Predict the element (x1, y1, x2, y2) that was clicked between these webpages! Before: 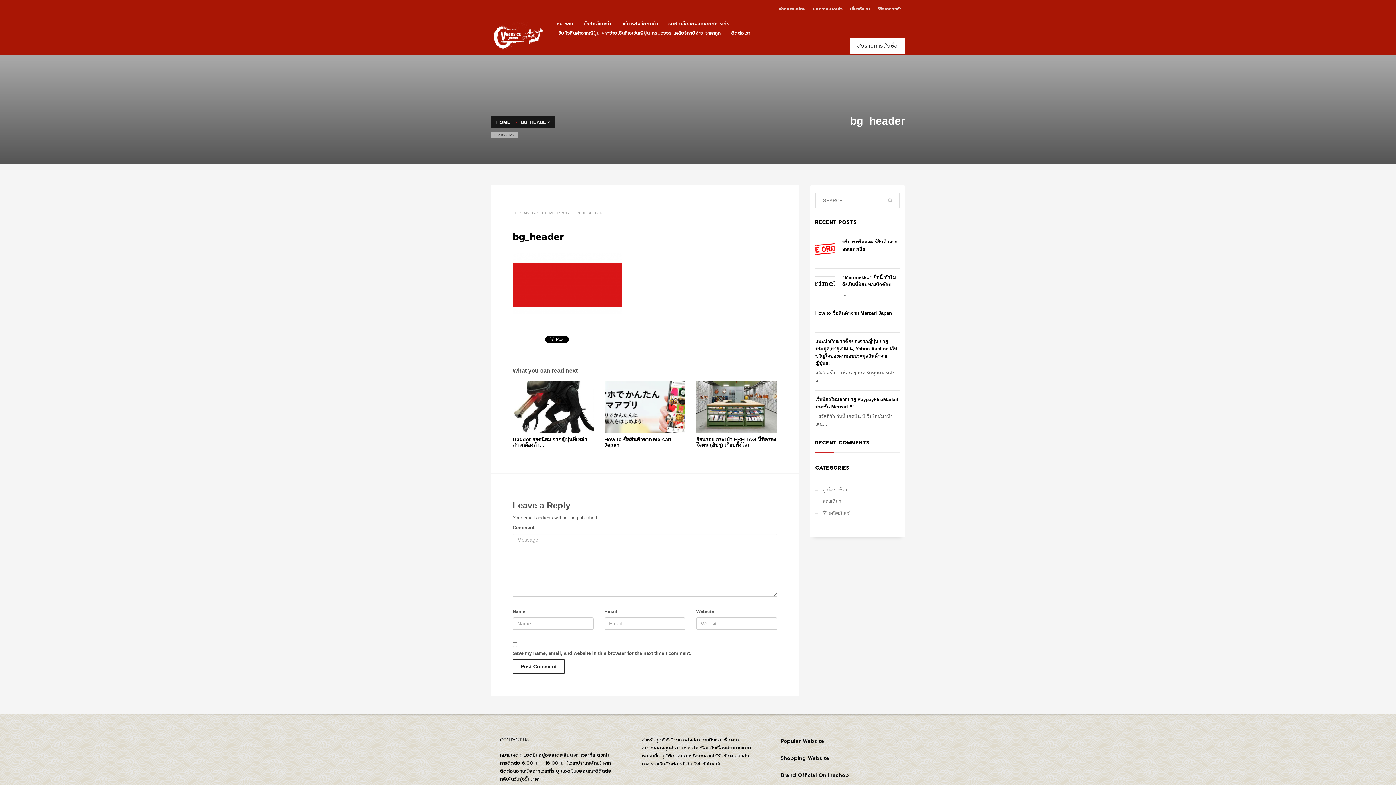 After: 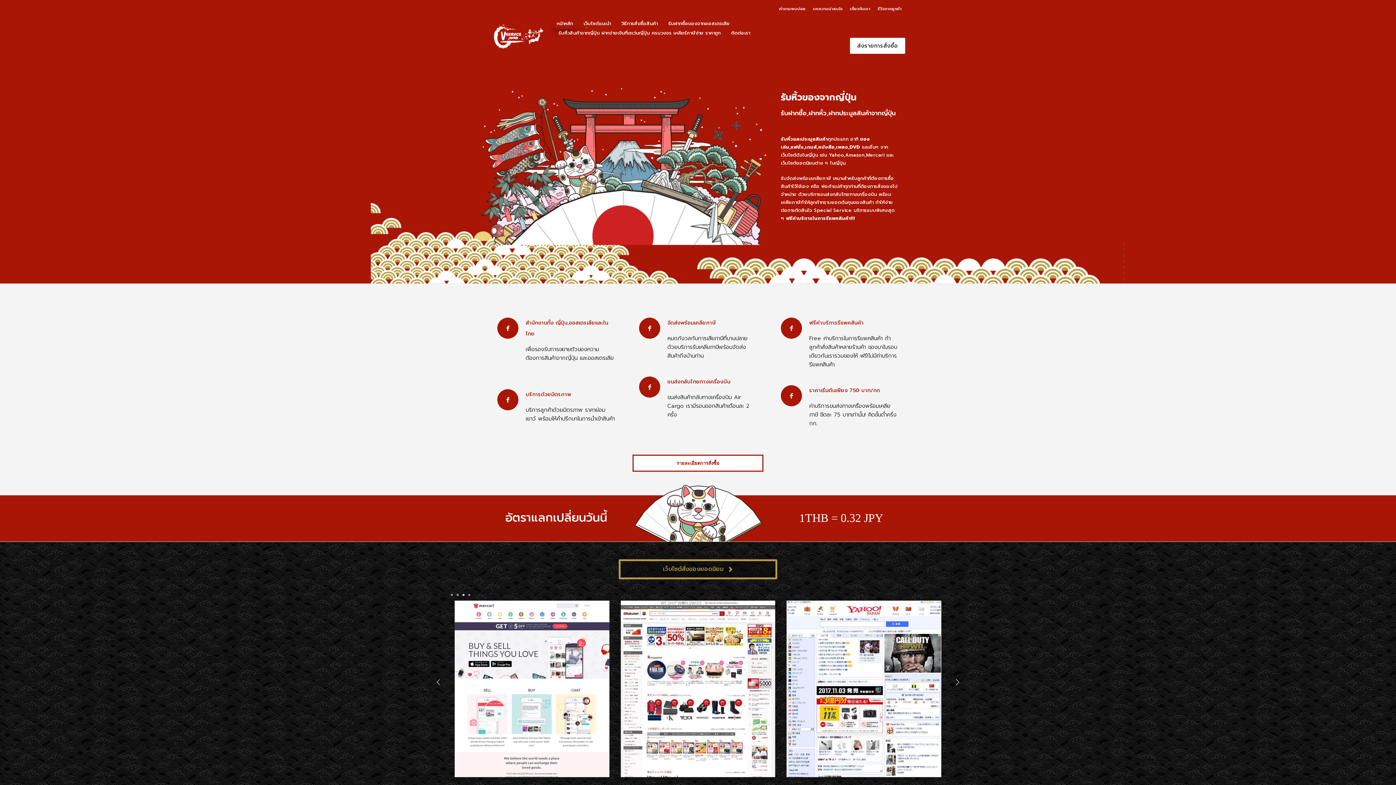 Action: label: หน้าหลัก bbox: (552, 18, 577, 28)